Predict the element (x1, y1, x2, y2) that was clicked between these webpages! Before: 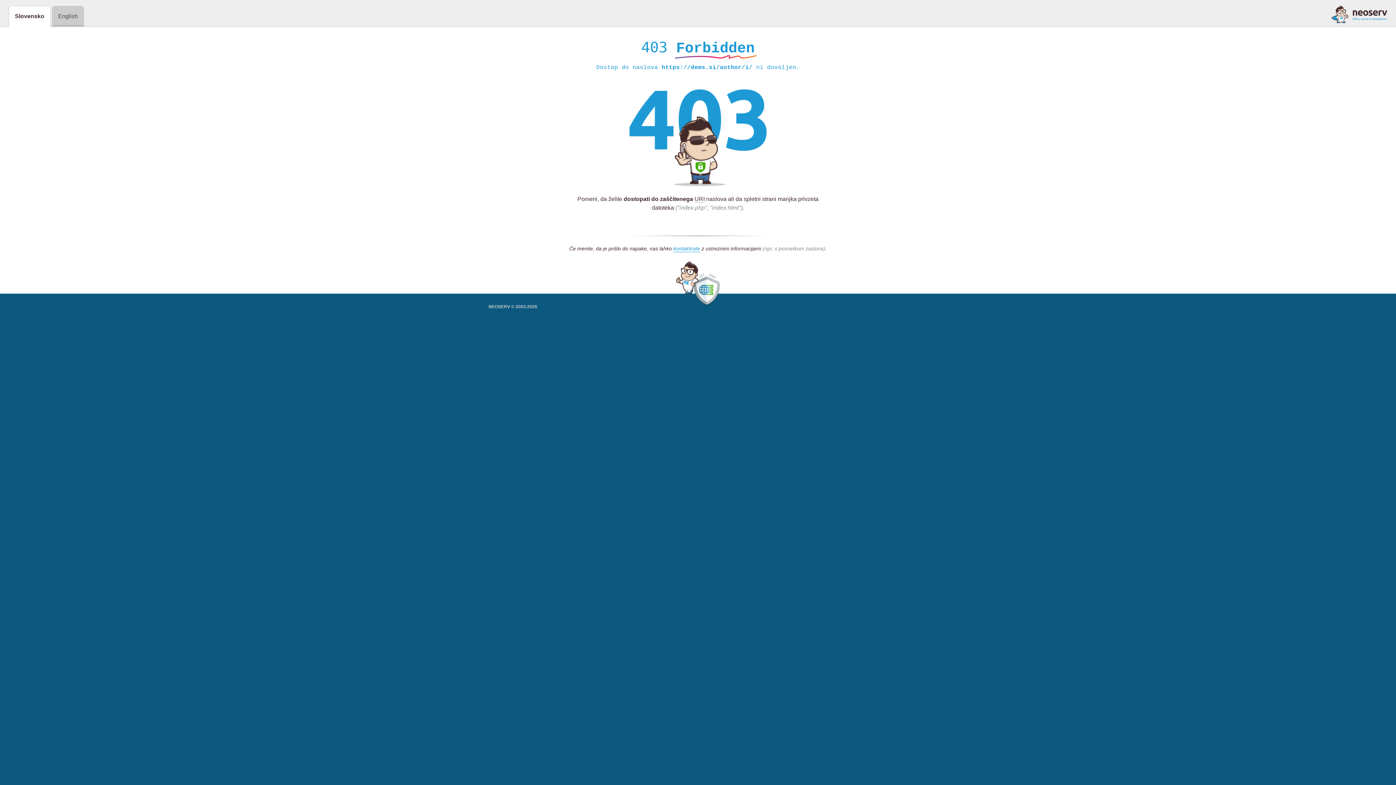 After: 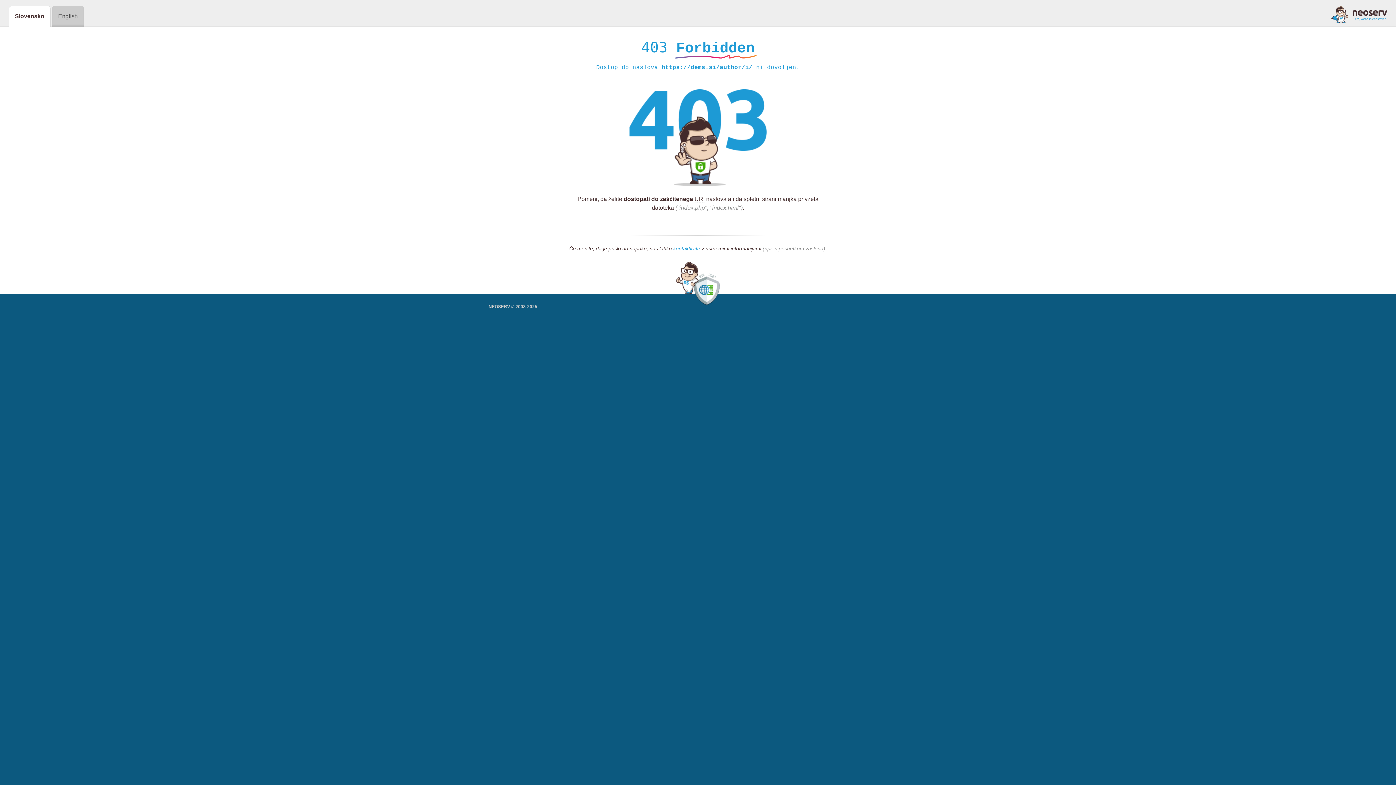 Action: bbox: (1331, 5, 1387, 23)